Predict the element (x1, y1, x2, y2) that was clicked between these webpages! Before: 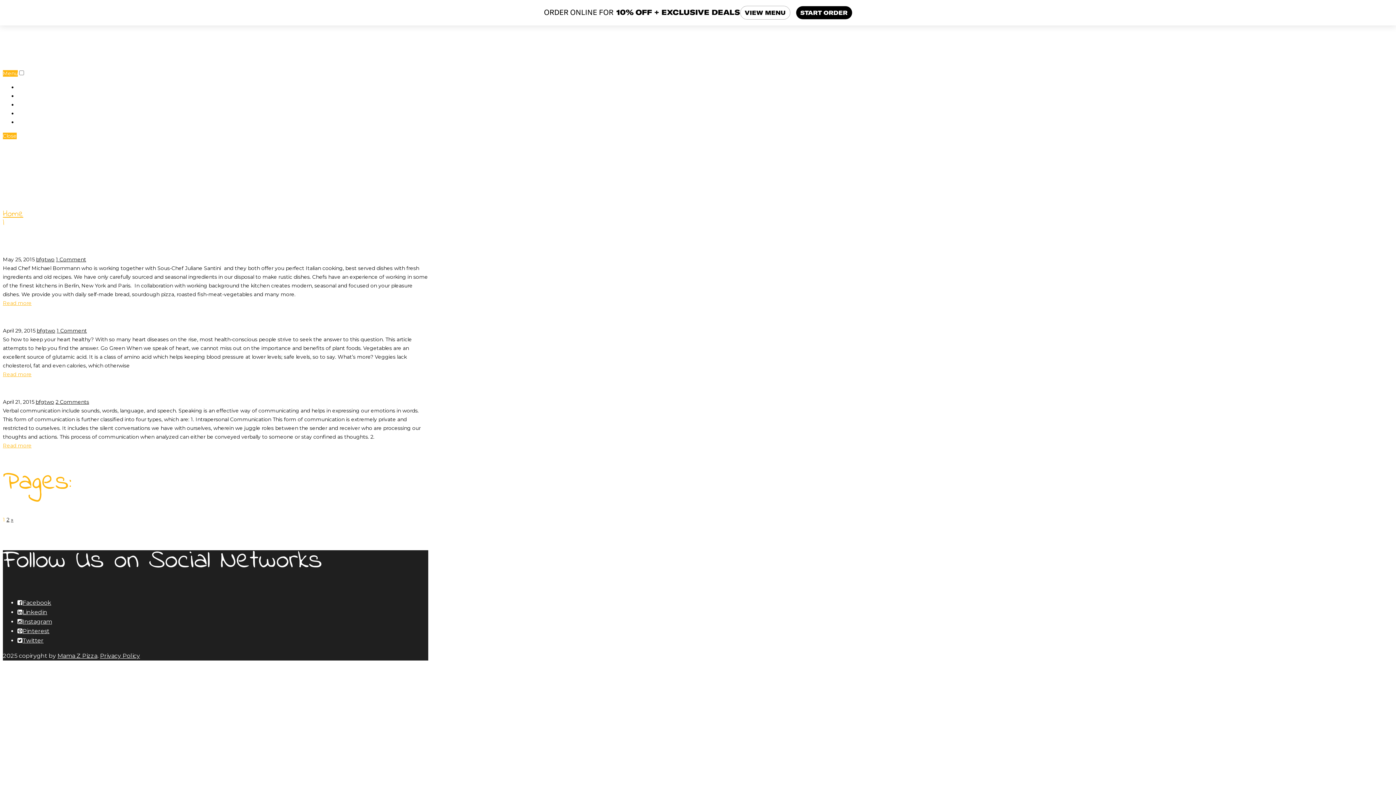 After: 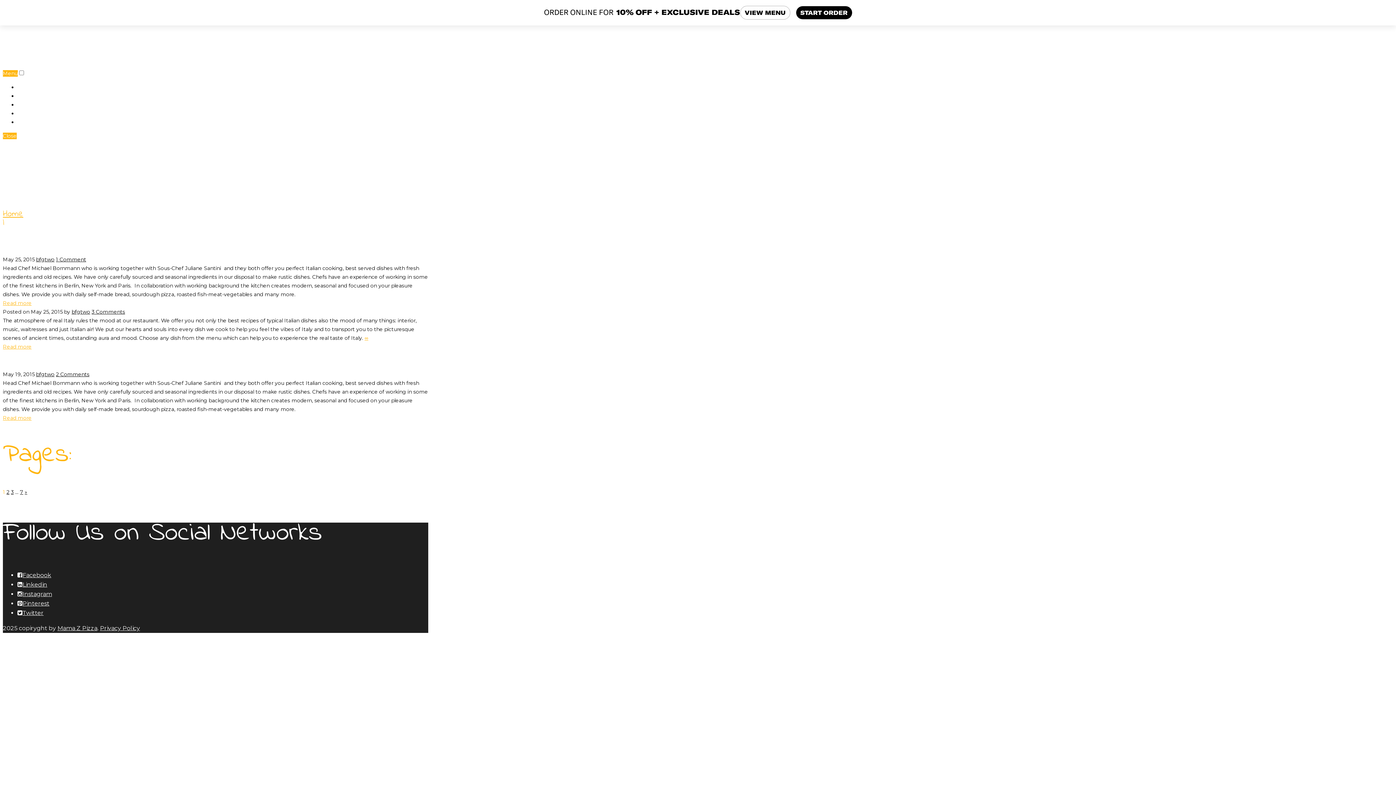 Action: label: bfgtwo bbox: (36, 256, 54, 262)